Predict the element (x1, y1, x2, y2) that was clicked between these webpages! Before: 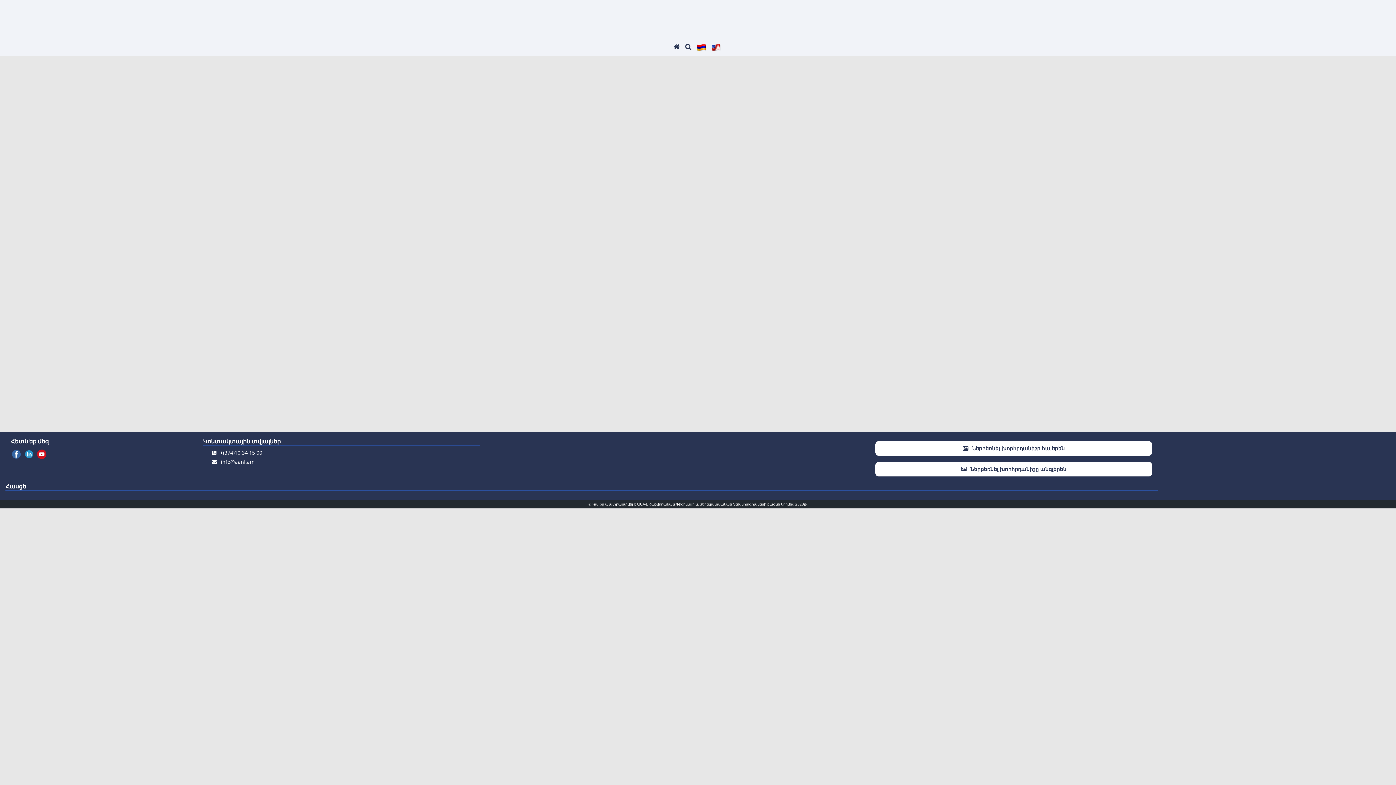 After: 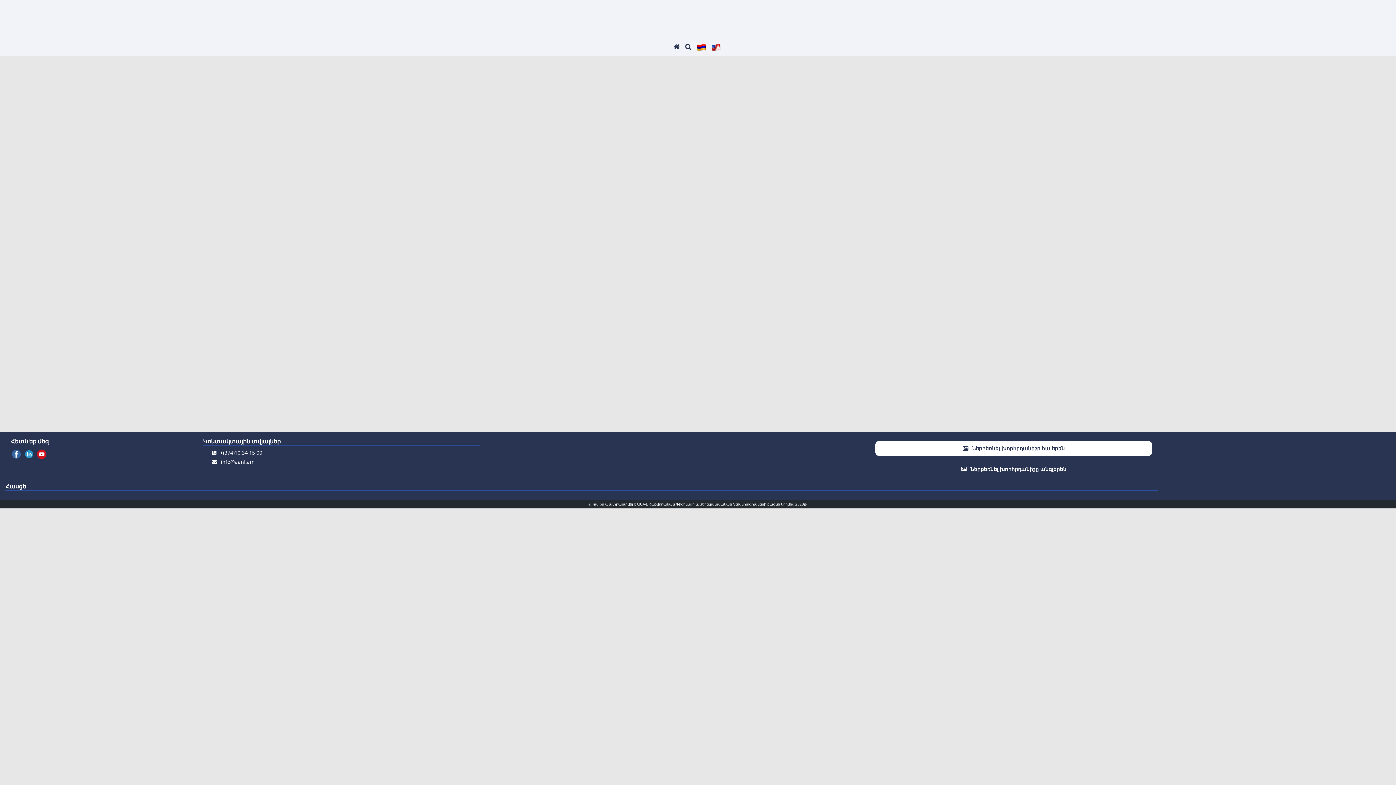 Action: label: Ներբեռնել խորհրդանիշը անգլերեն bbox: (875, 461, 1152, 477)